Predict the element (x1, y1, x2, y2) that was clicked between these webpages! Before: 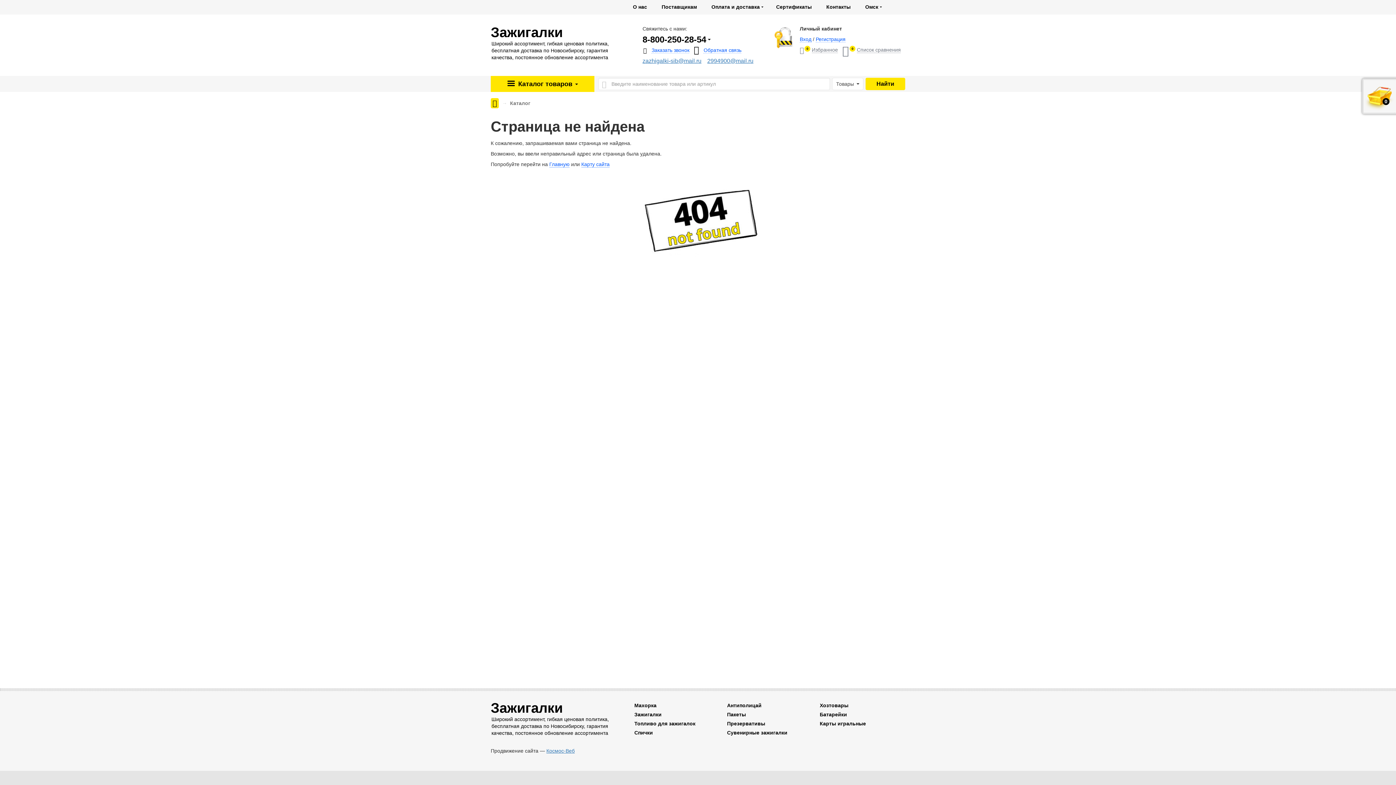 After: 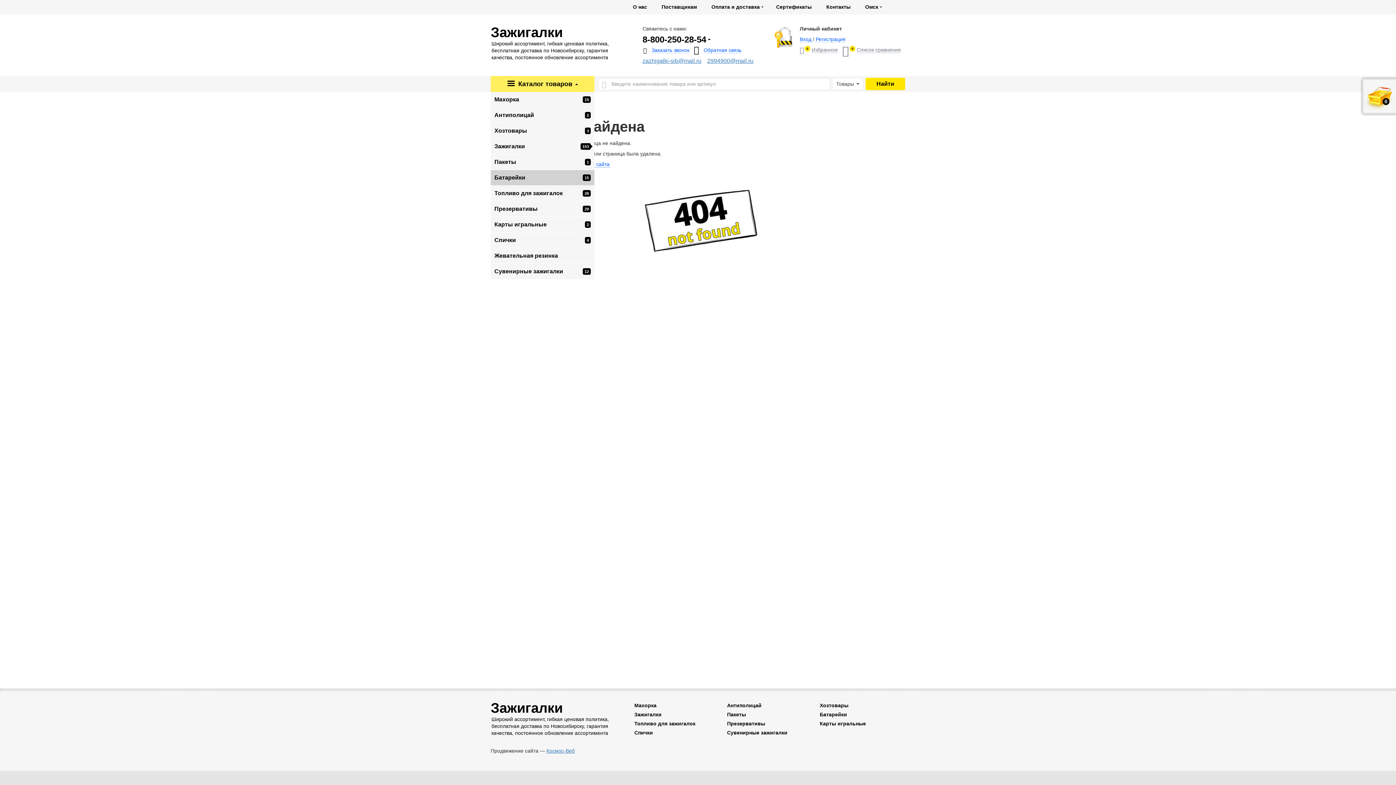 Action: label:  Каталог товаров  bbox: (490, 76, 594, 92)